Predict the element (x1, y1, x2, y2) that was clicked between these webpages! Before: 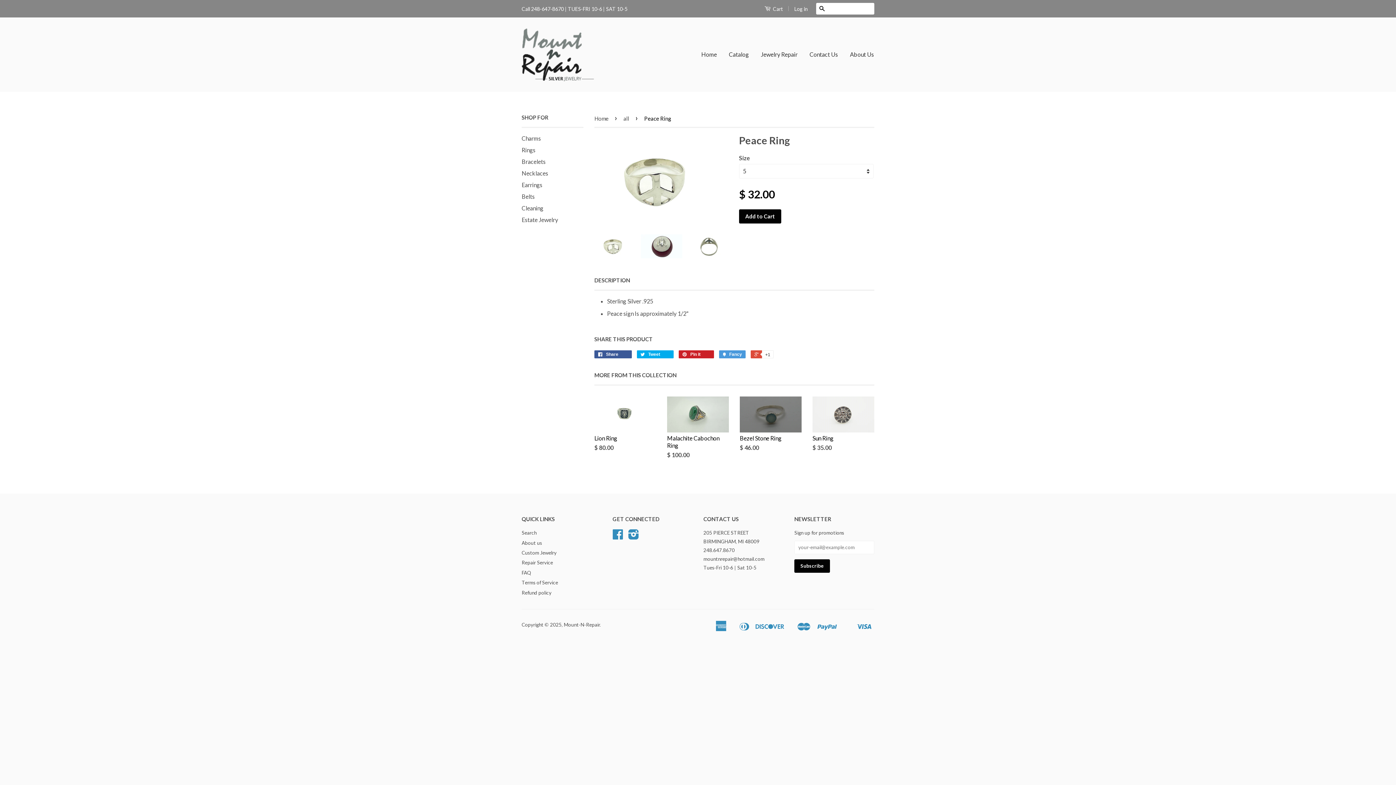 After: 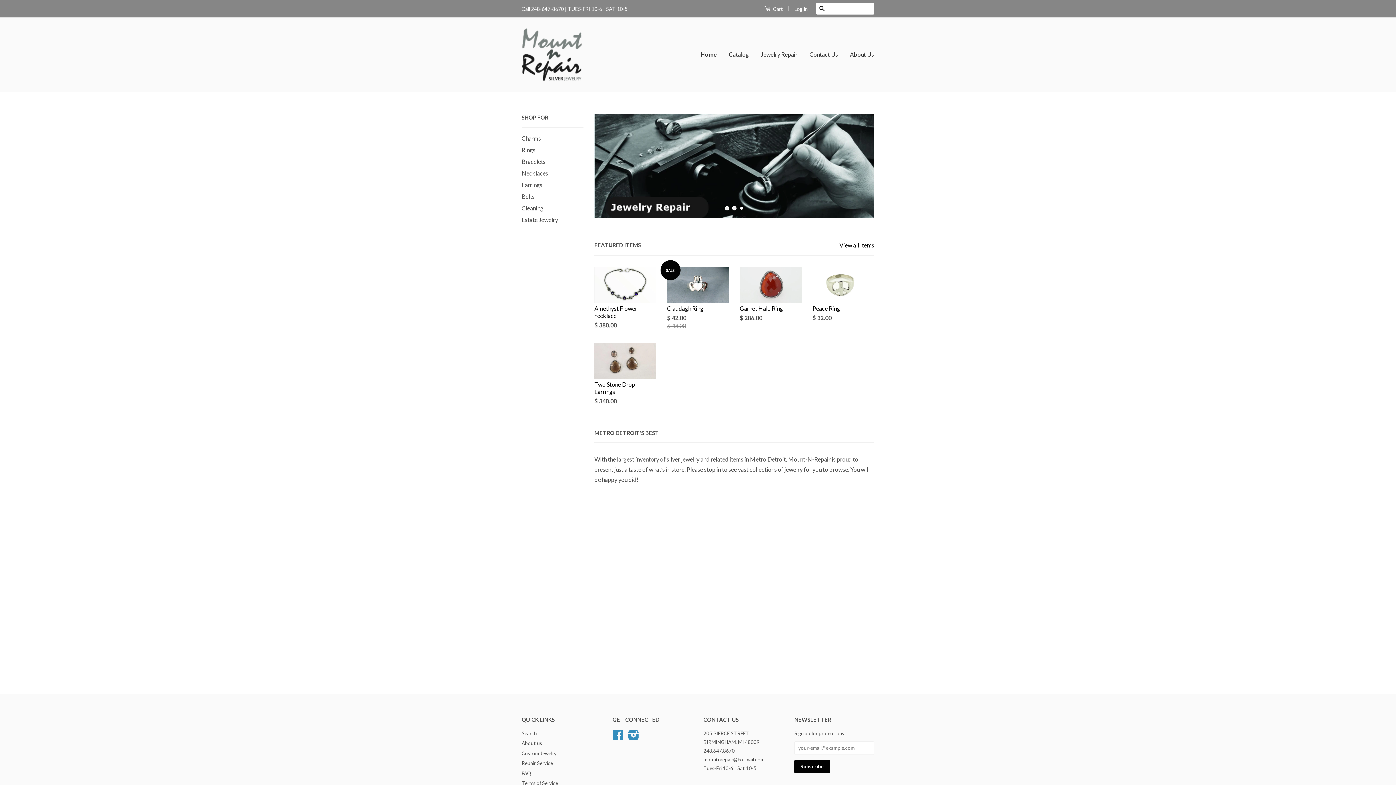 Action: label: Mount-N-Repair bbox: (564, 622, 600, 627)